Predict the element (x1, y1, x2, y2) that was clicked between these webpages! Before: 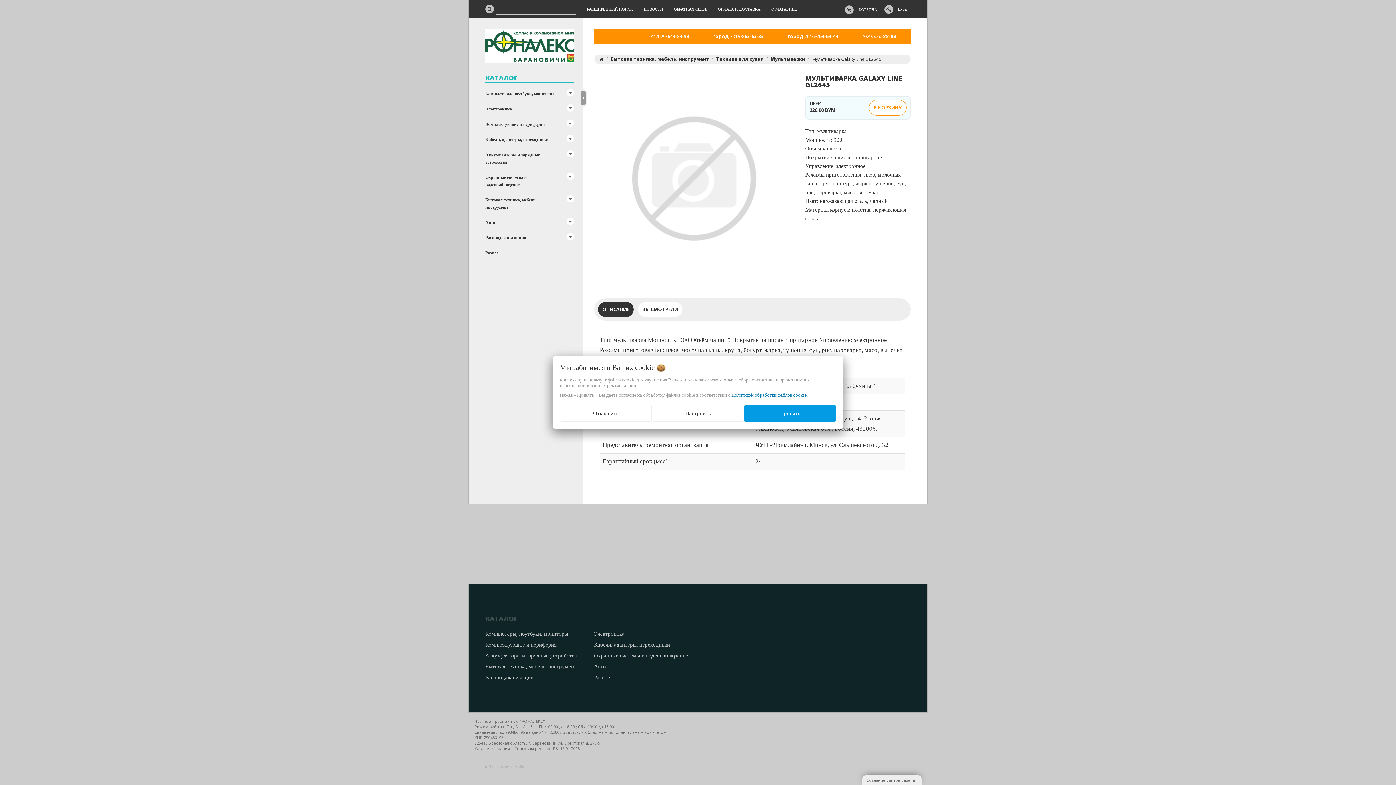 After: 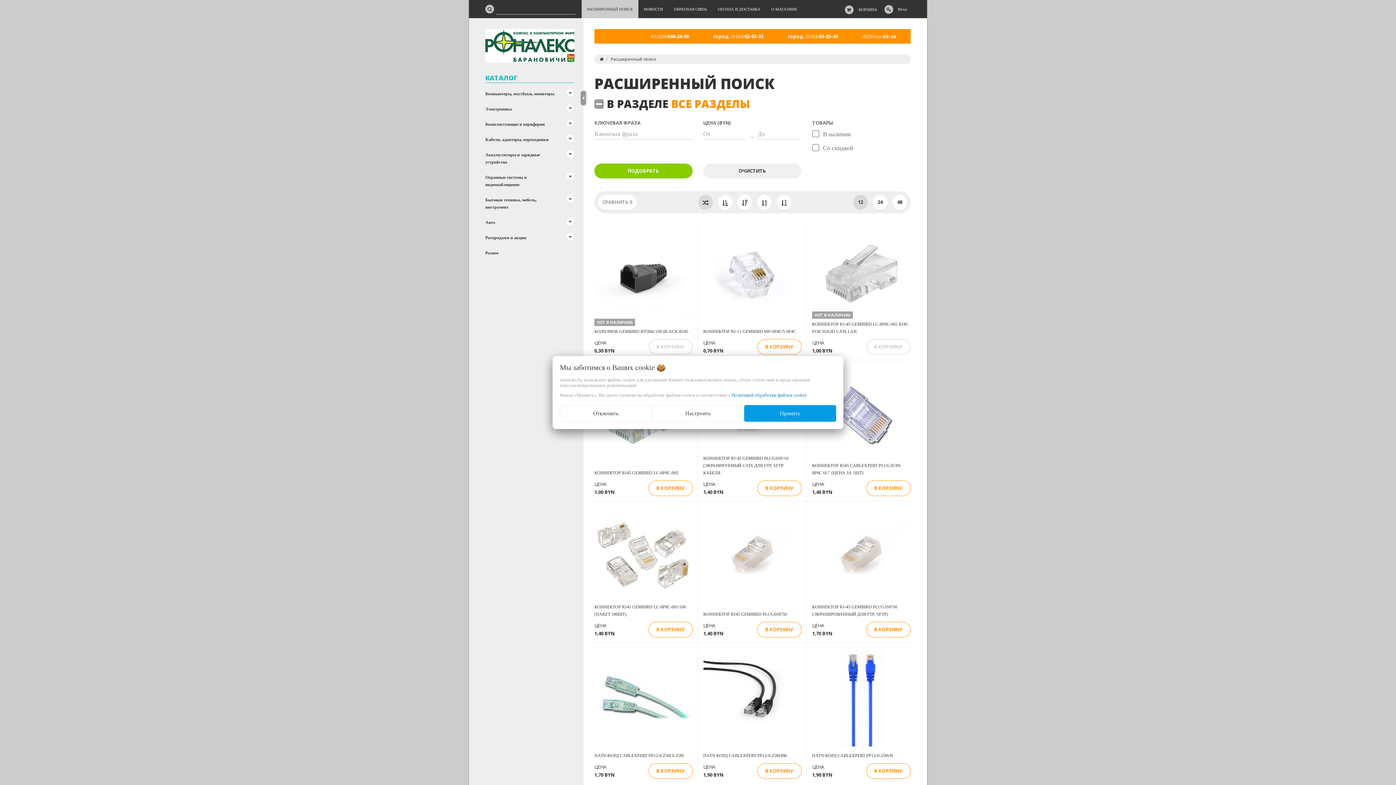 Action: bbox: (485, 4, 494, 13)